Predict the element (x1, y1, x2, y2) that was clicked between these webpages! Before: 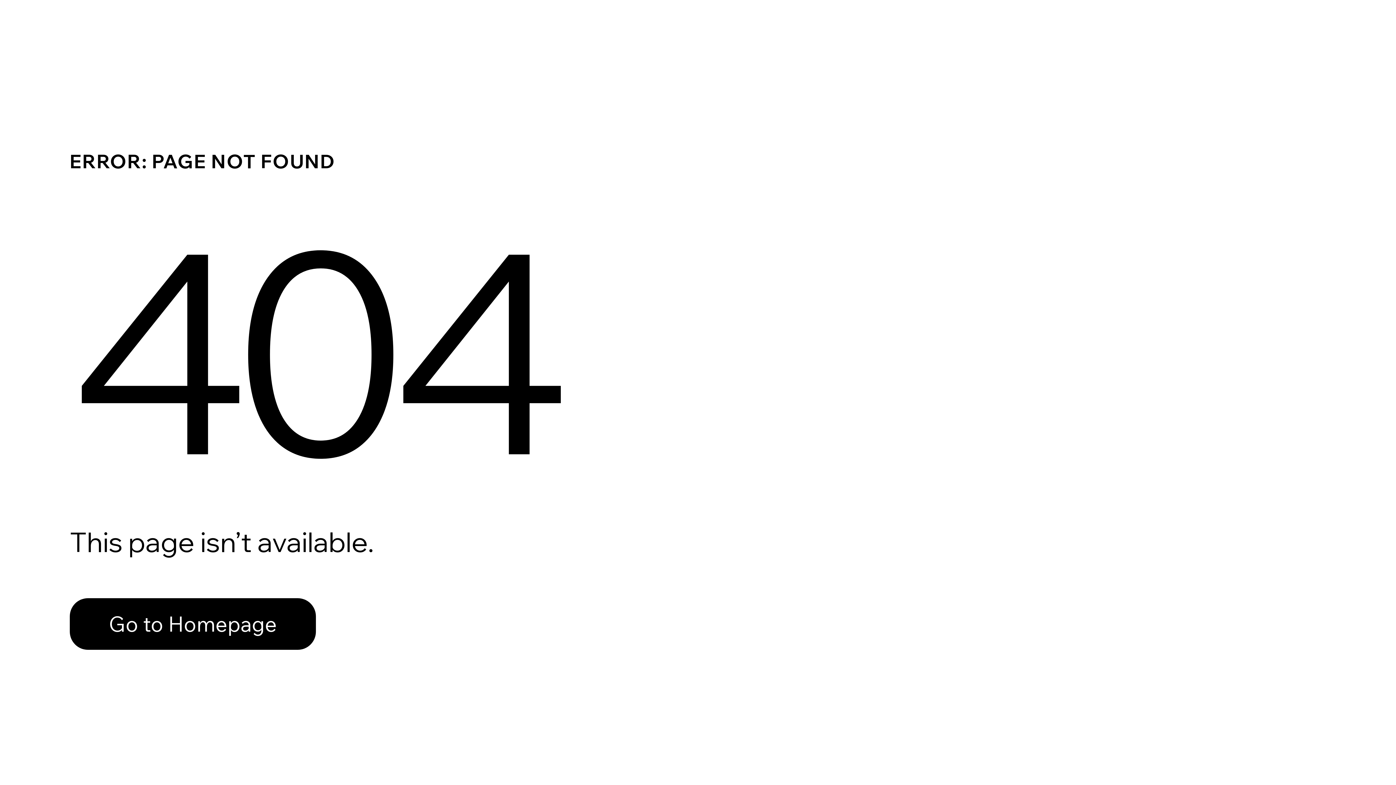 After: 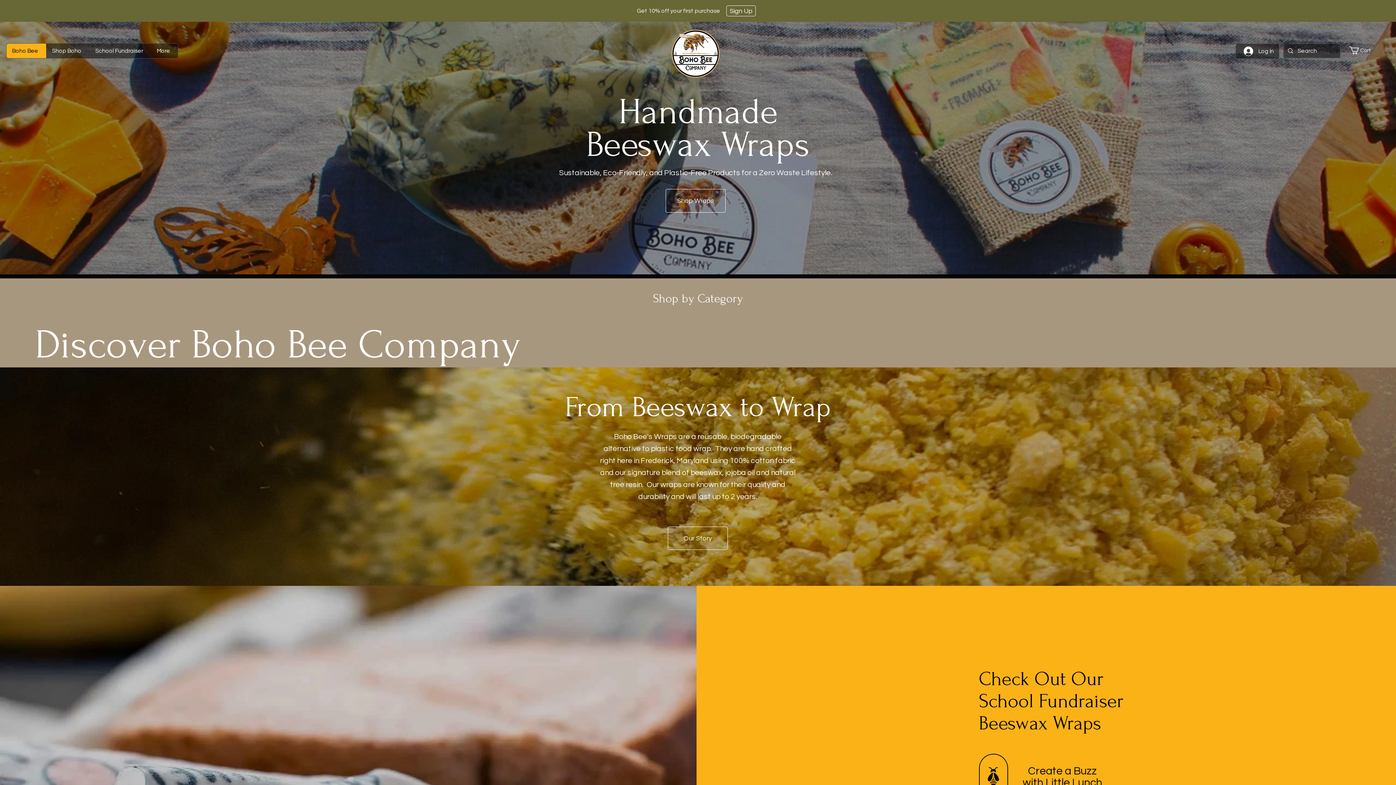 Action: label: Go to Homepage bbox: (69, 582, 768, 659)